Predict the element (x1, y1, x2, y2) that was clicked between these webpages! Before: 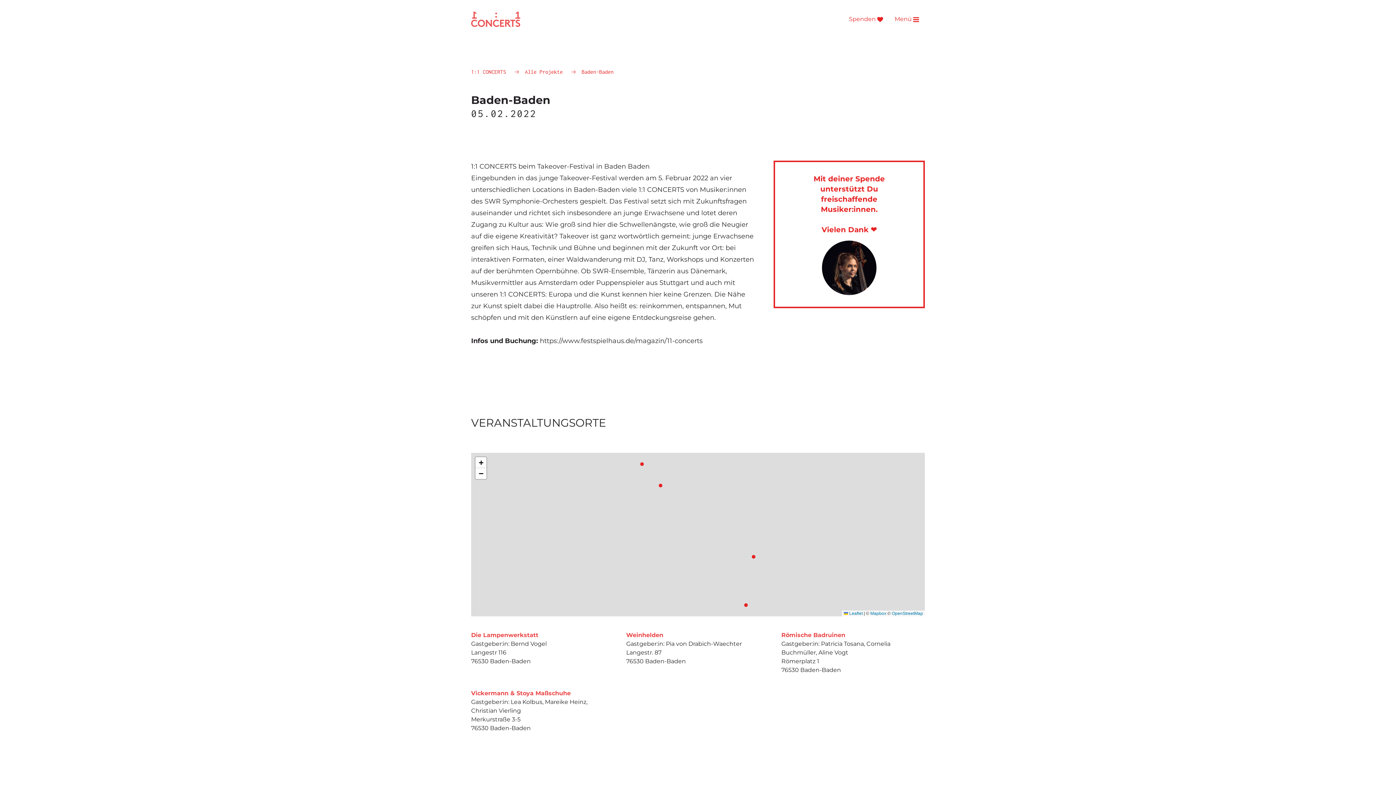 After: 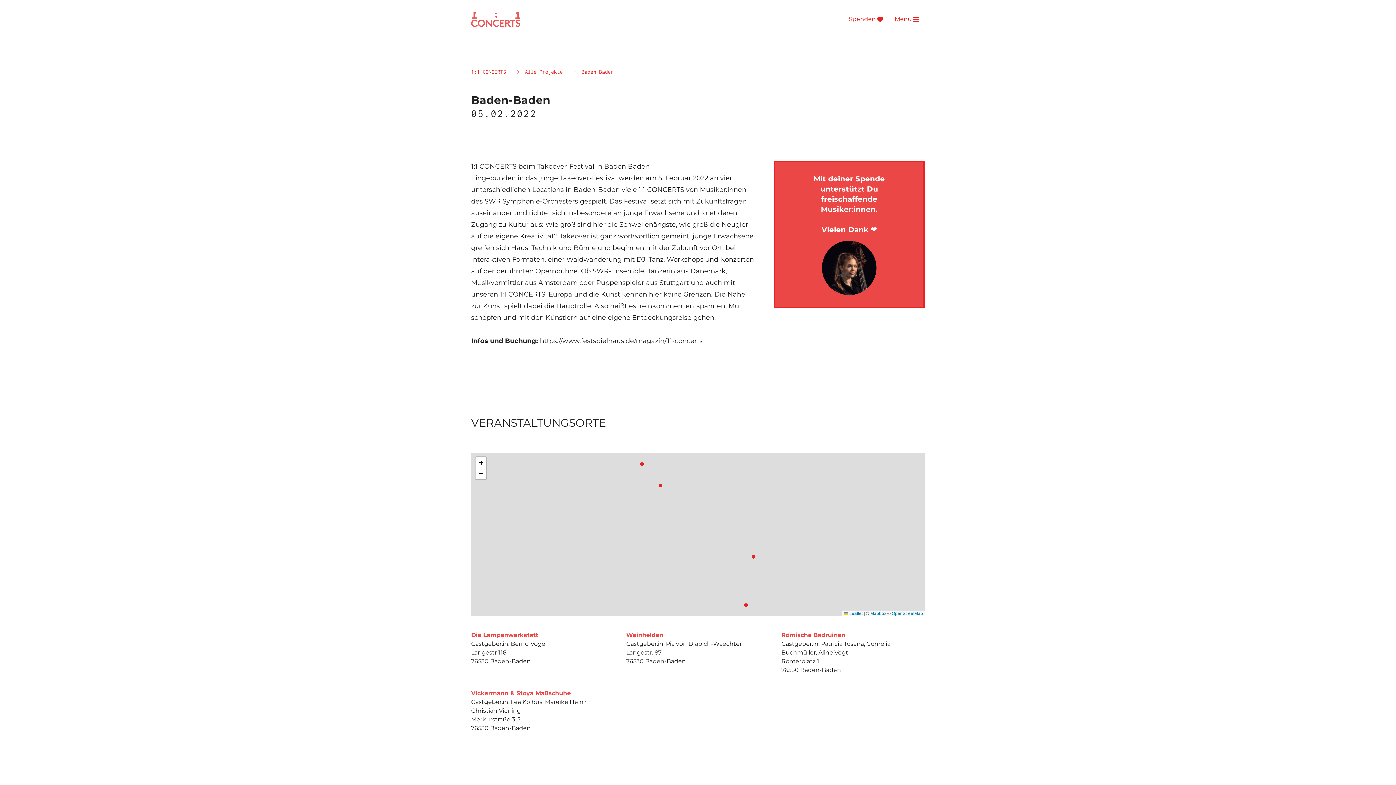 Action: bbox: (773, 160, 925, 308) label: Mit deiner Spende unterstützt Du freischaffende Musiker:innen.

Vielen Dank ❤